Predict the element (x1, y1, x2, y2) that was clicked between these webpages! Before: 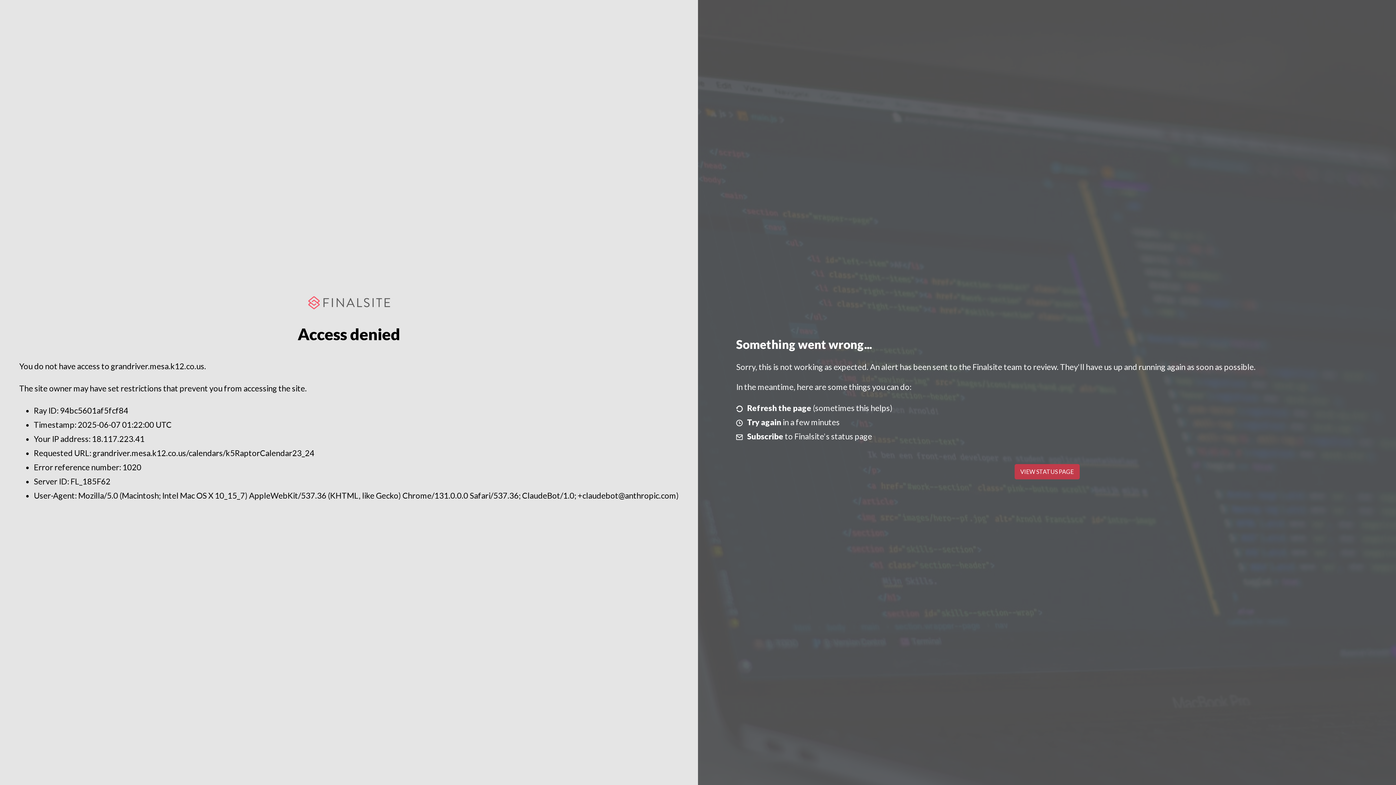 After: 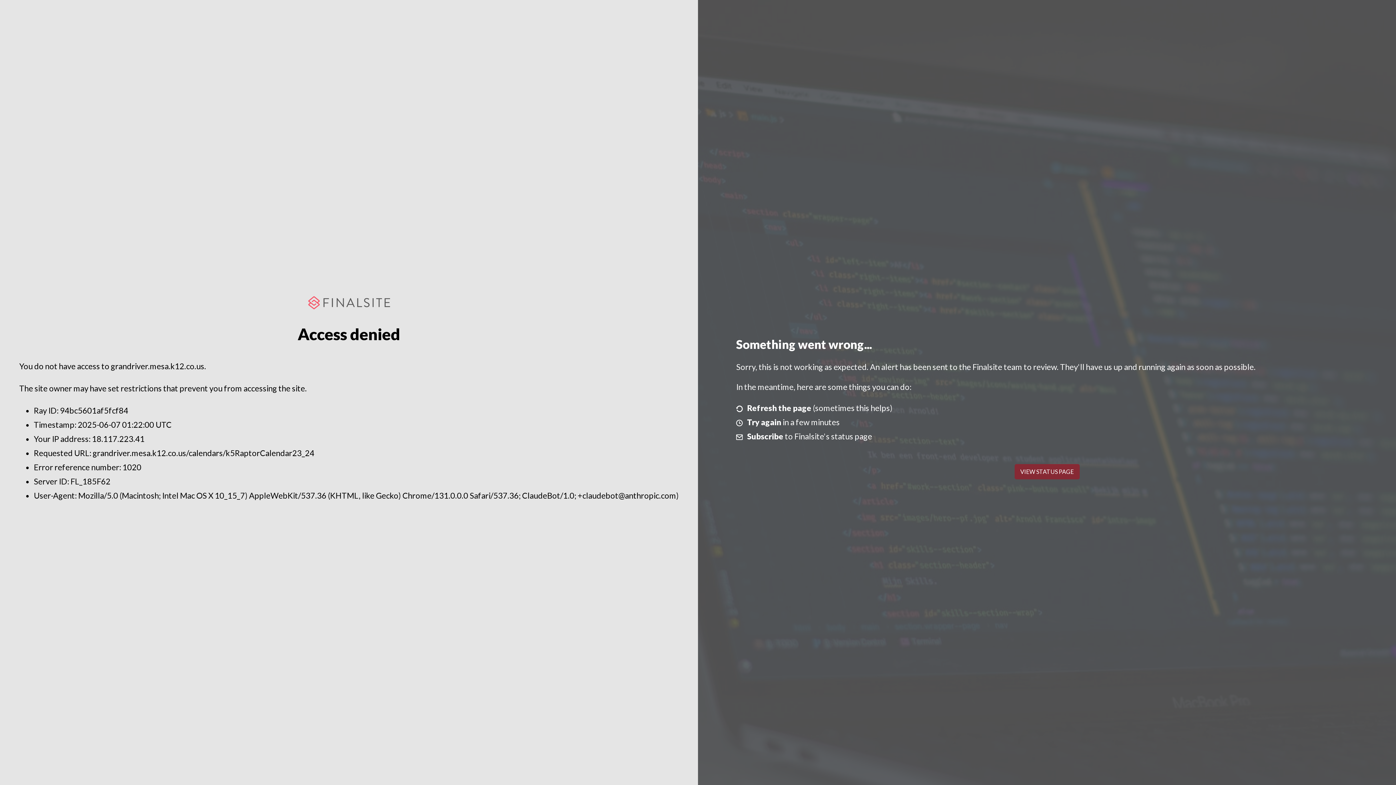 Action: label: VIEW STATUS PAGE bbox: (1014, 464, 1079, 479)